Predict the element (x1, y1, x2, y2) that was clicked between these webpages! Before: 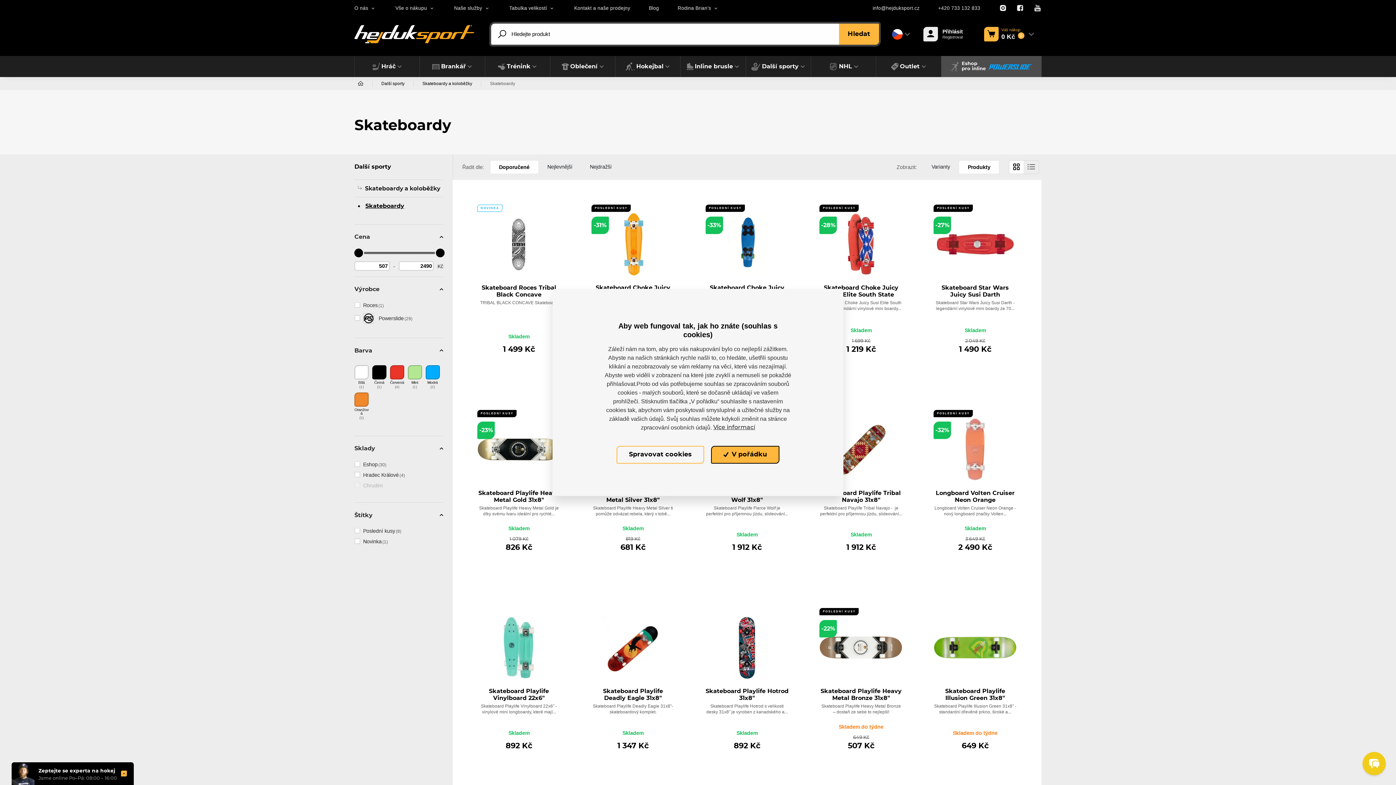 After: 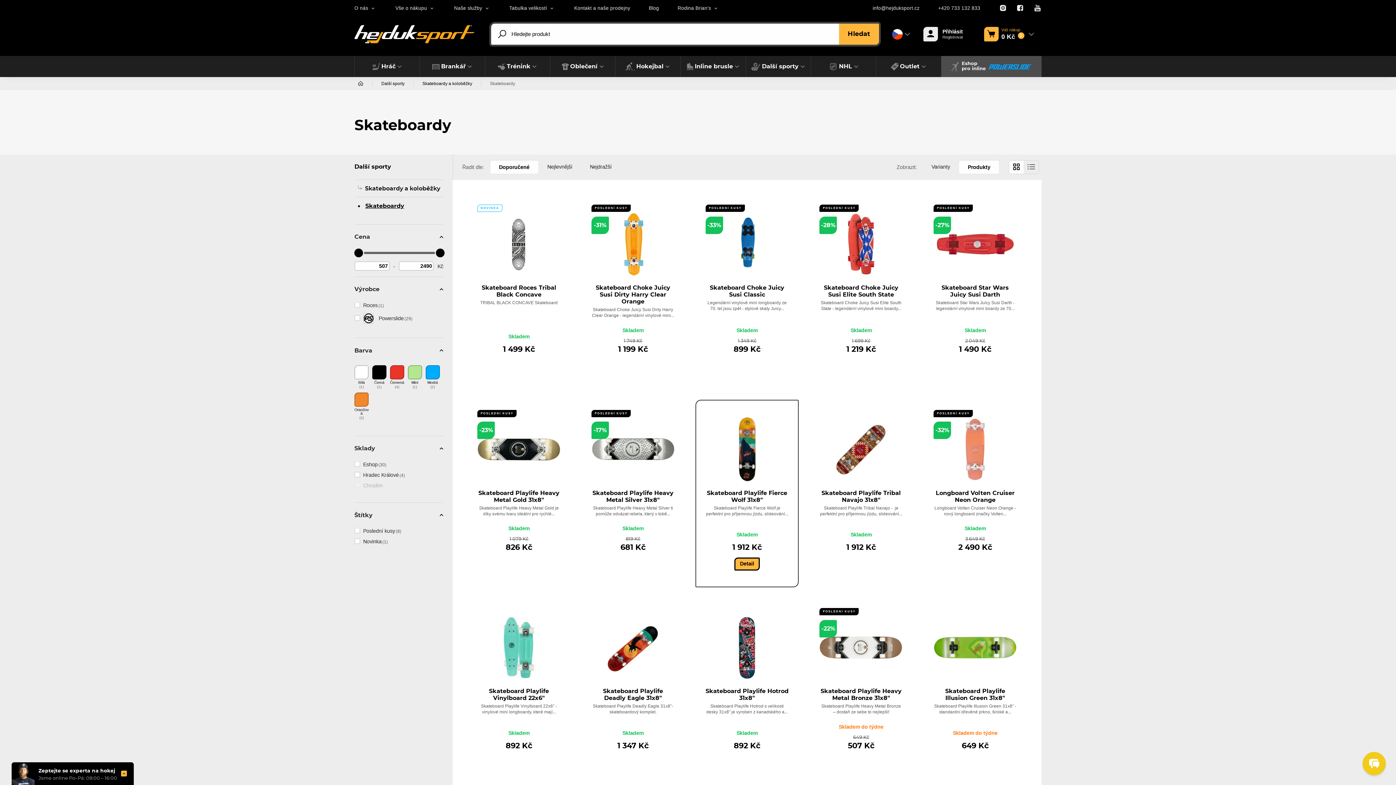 Action: label:  V pořádku bbox: (711, 446, 779, 463)